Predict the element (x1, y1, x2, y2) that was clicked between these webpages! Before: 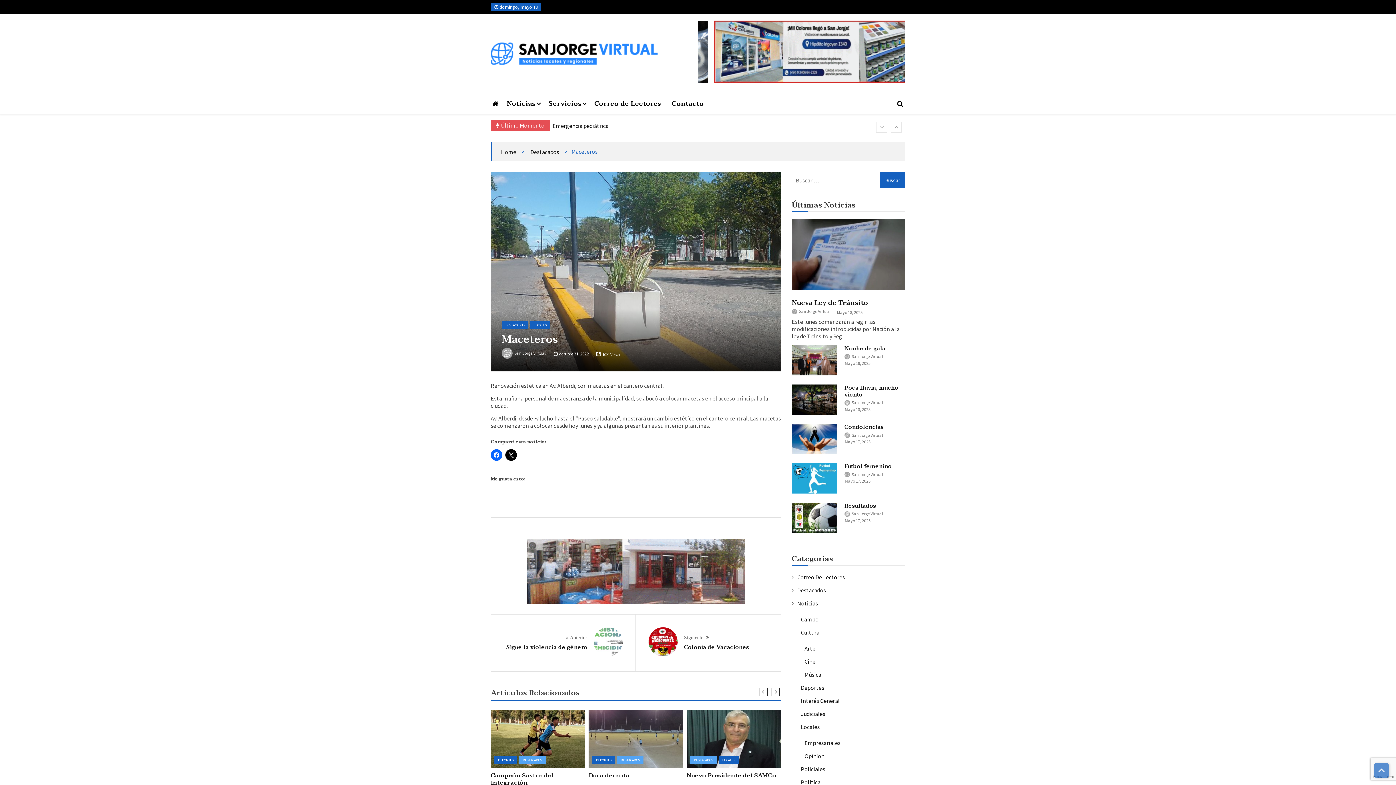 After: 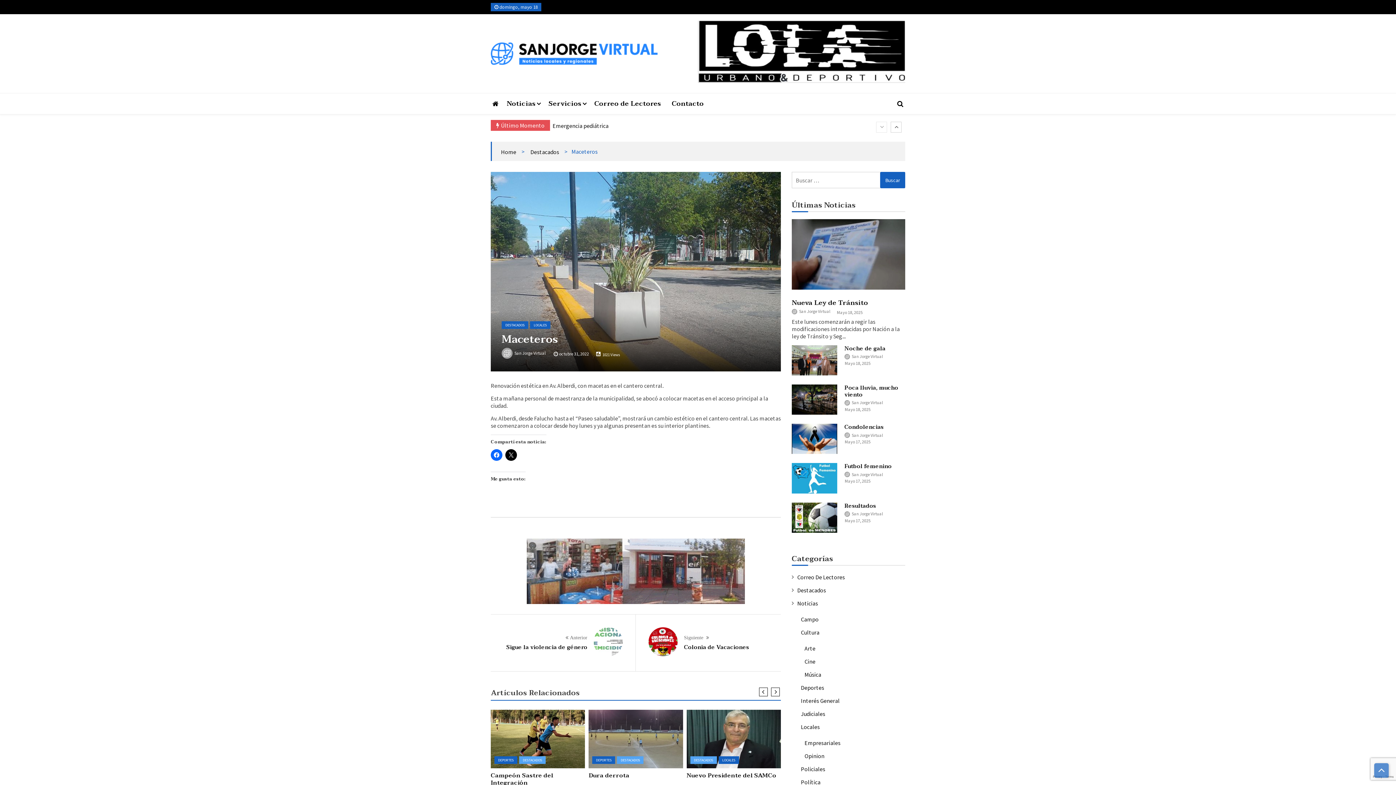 Action: bbox: (890, 121, 901, 132)